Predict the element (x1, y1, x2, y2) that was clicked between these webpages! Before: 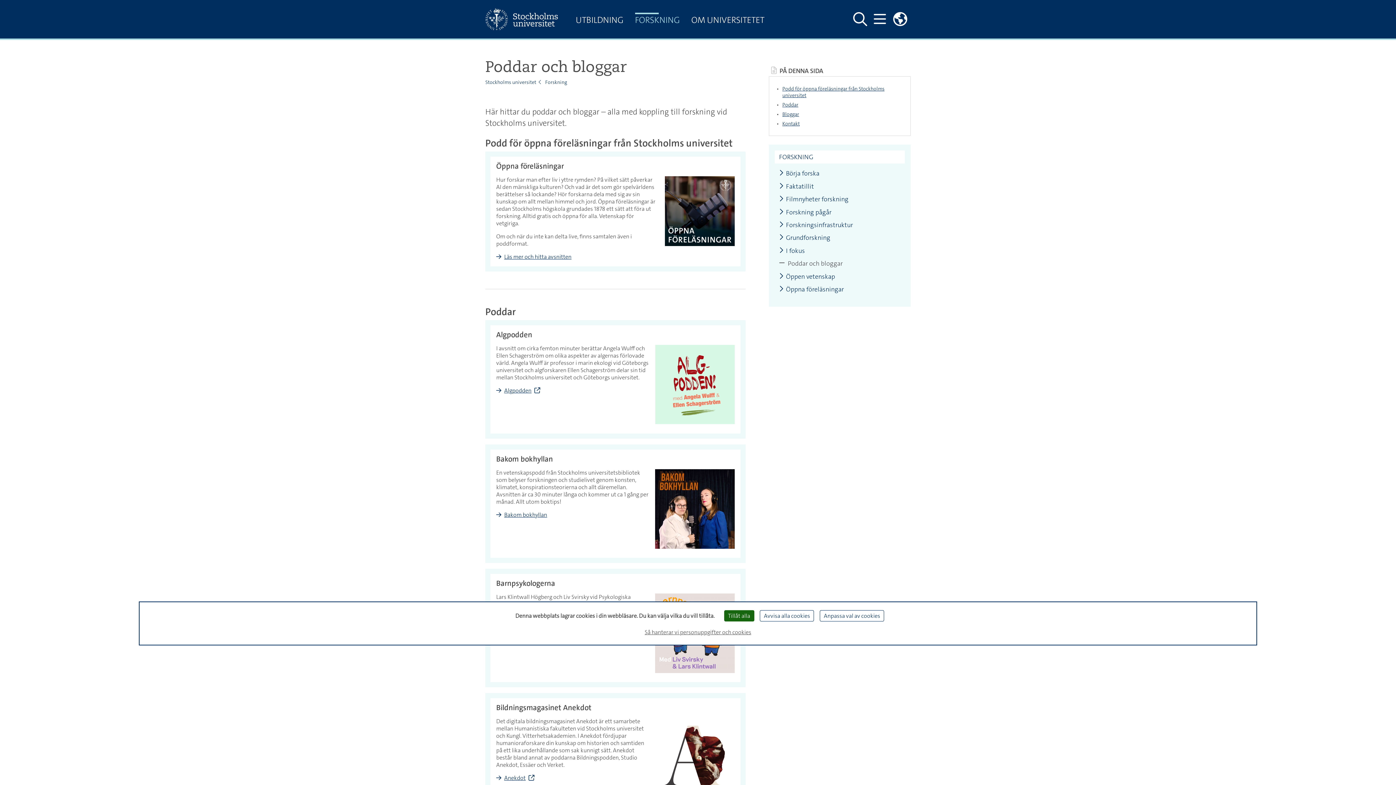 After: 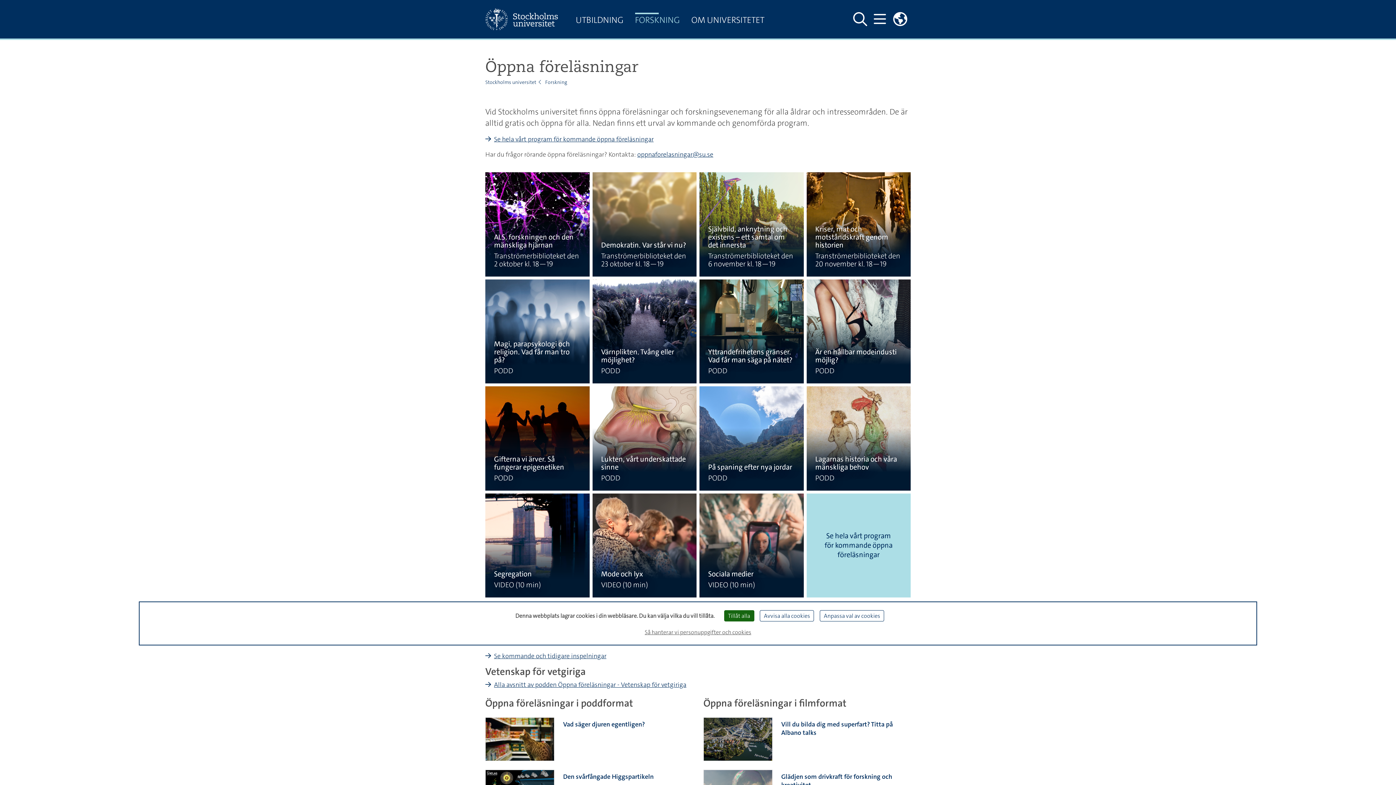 Action: bbox: (779, 285, 844, 293) label: Öppna föreläsningar